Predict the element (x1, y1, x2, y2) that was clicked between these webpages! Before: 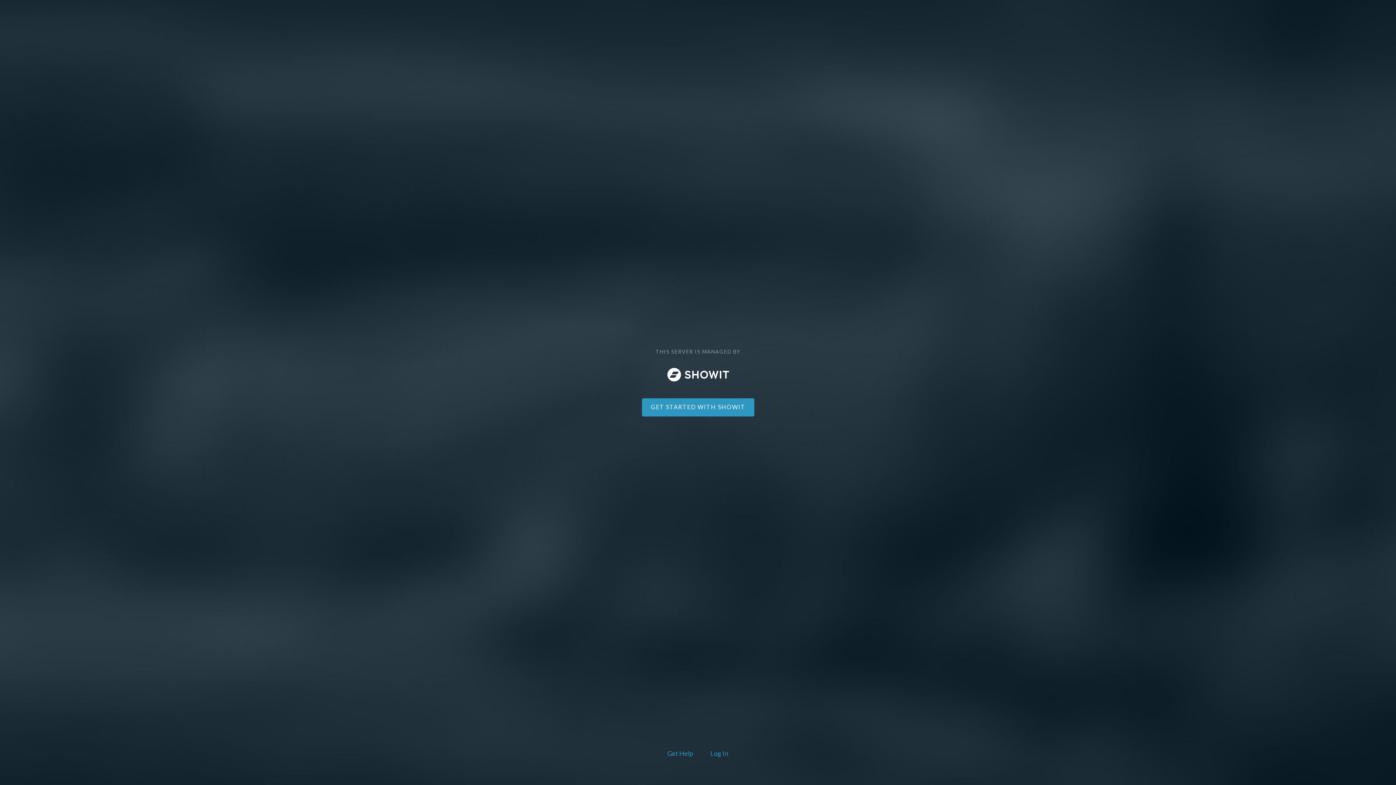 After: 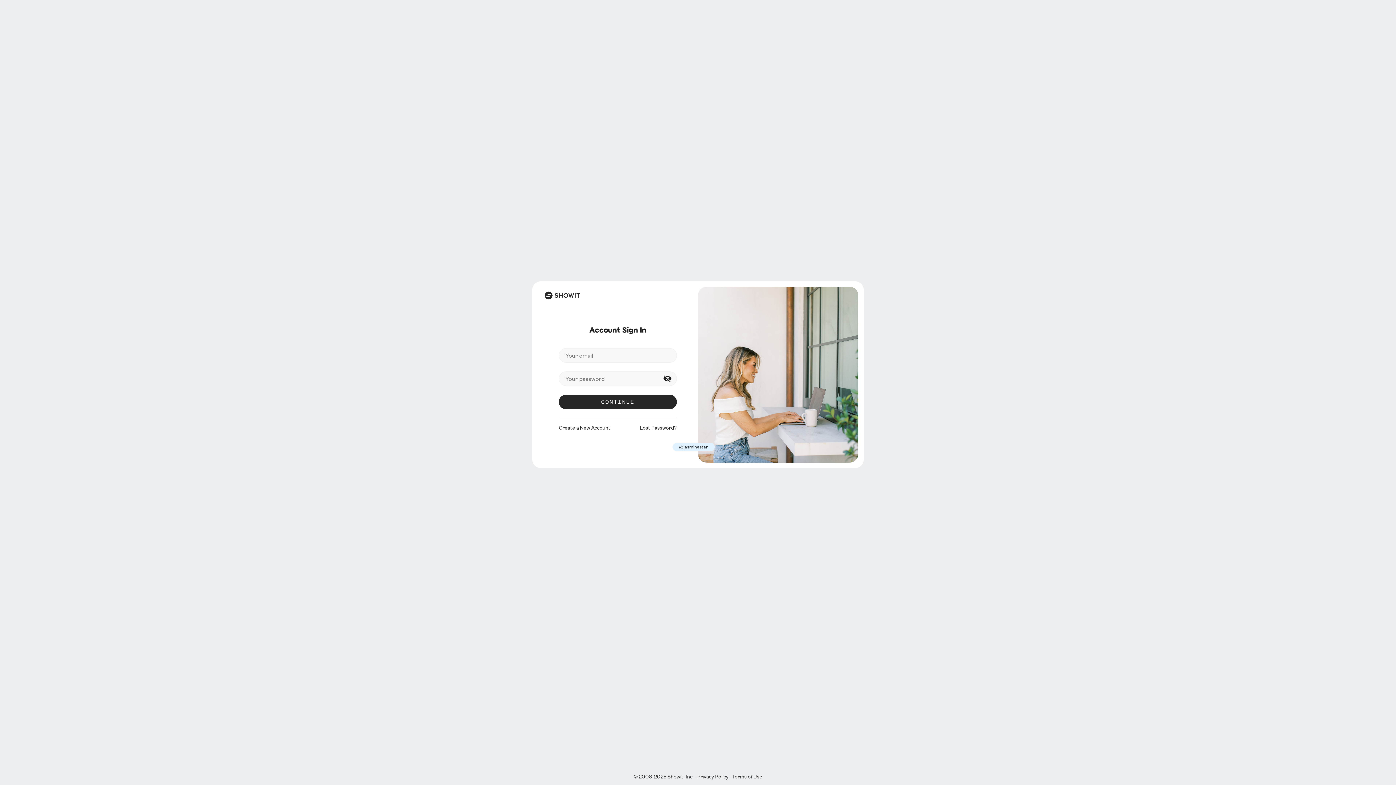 Action: label: Log In bbox: (708, 748, 730, 760)